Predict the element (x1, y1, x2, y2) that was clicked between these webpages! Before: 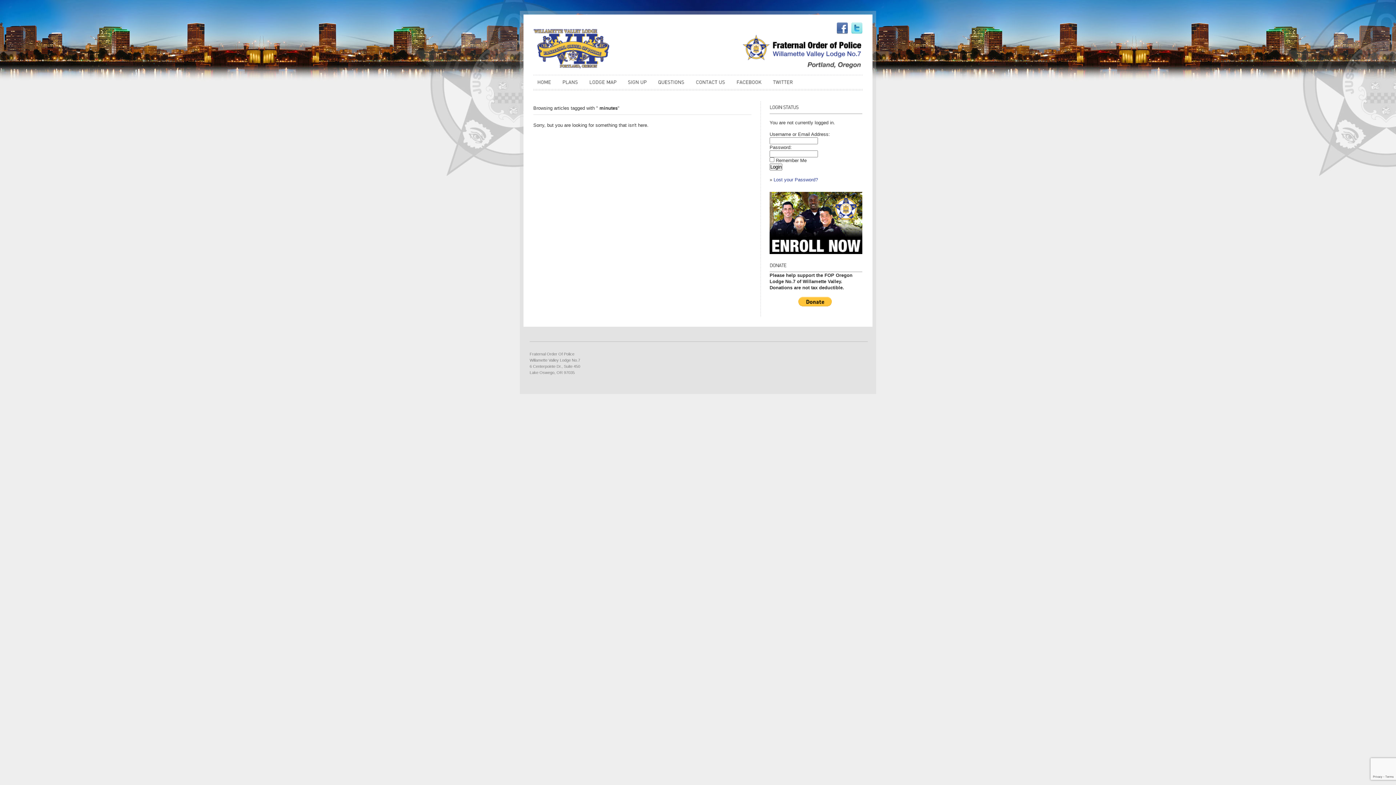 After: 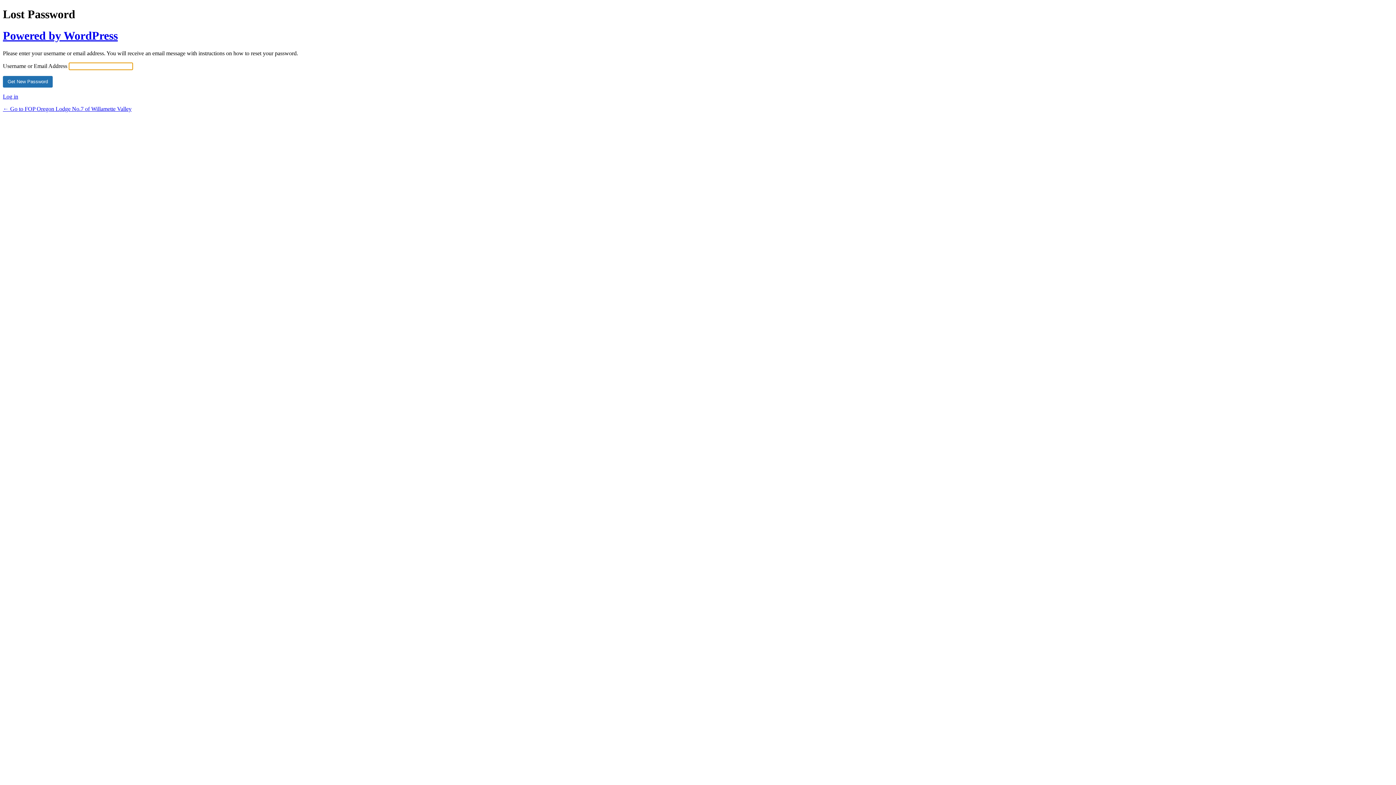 Action: bbox: (773, 177, 818, 182) label: Lost your Password?